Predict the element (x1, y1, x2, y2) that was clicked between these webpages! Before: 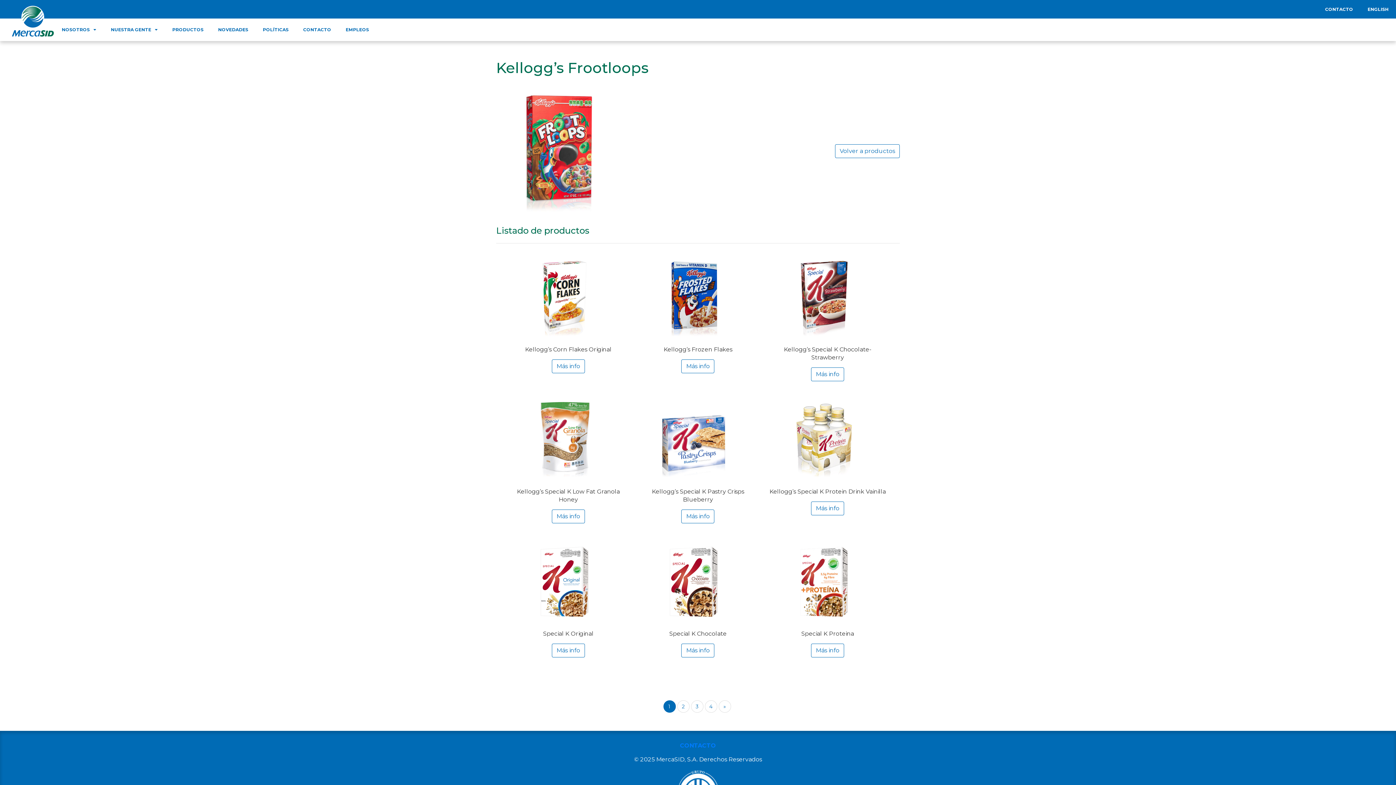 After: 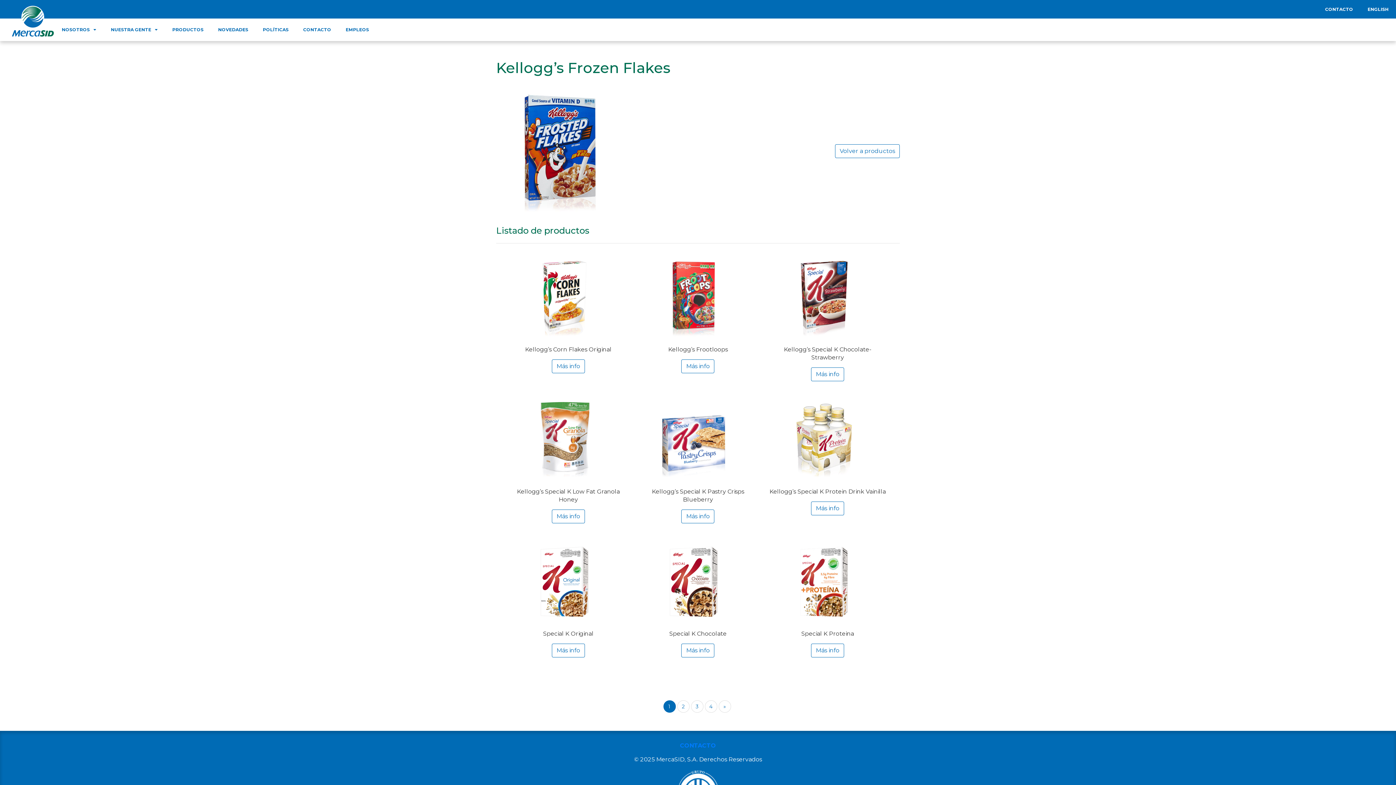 Action: label: Más info bbox: (681, 359, 714, 373)